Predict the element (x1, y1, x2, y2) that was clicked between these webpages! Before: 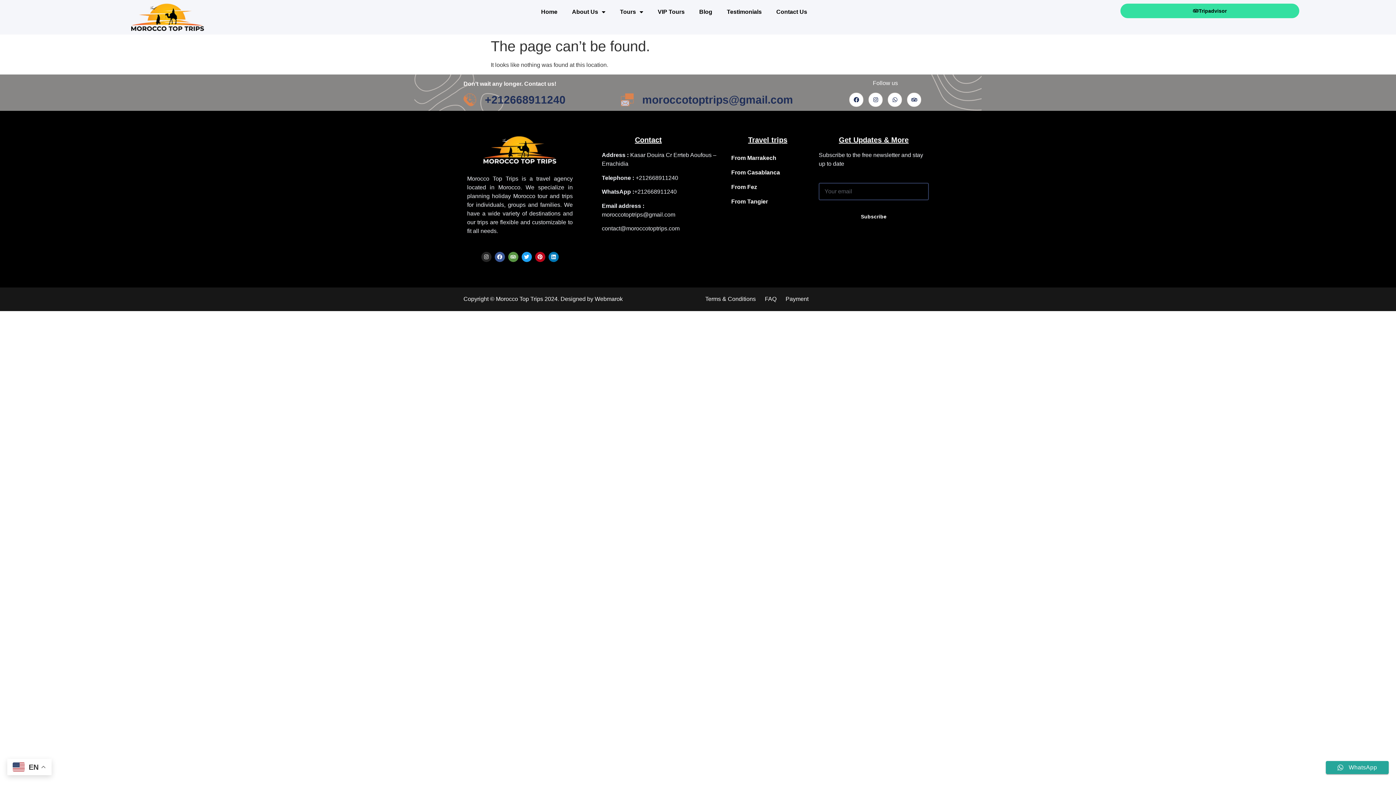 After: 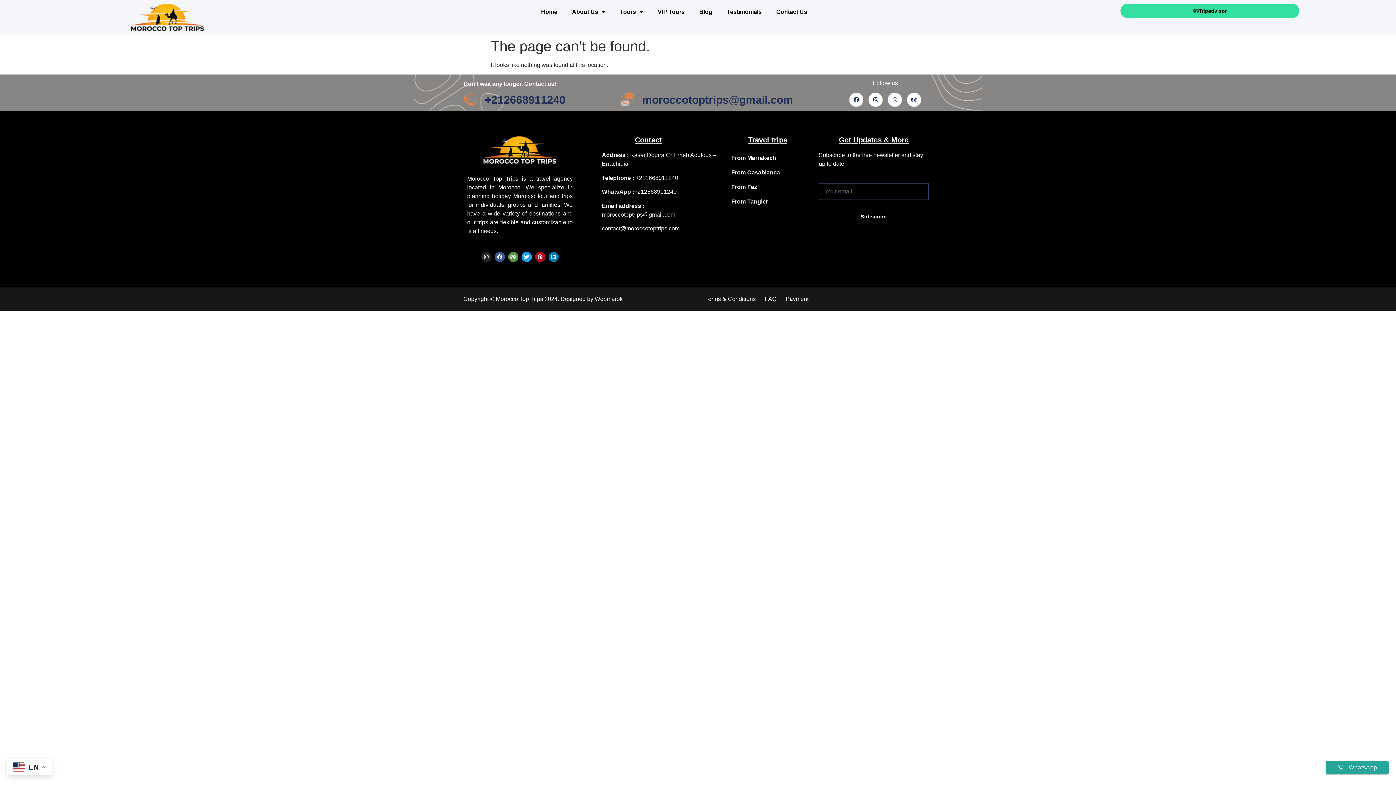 Action: bbox: (601, 225, 679, 231) label: contact@moroccotoptrips.com